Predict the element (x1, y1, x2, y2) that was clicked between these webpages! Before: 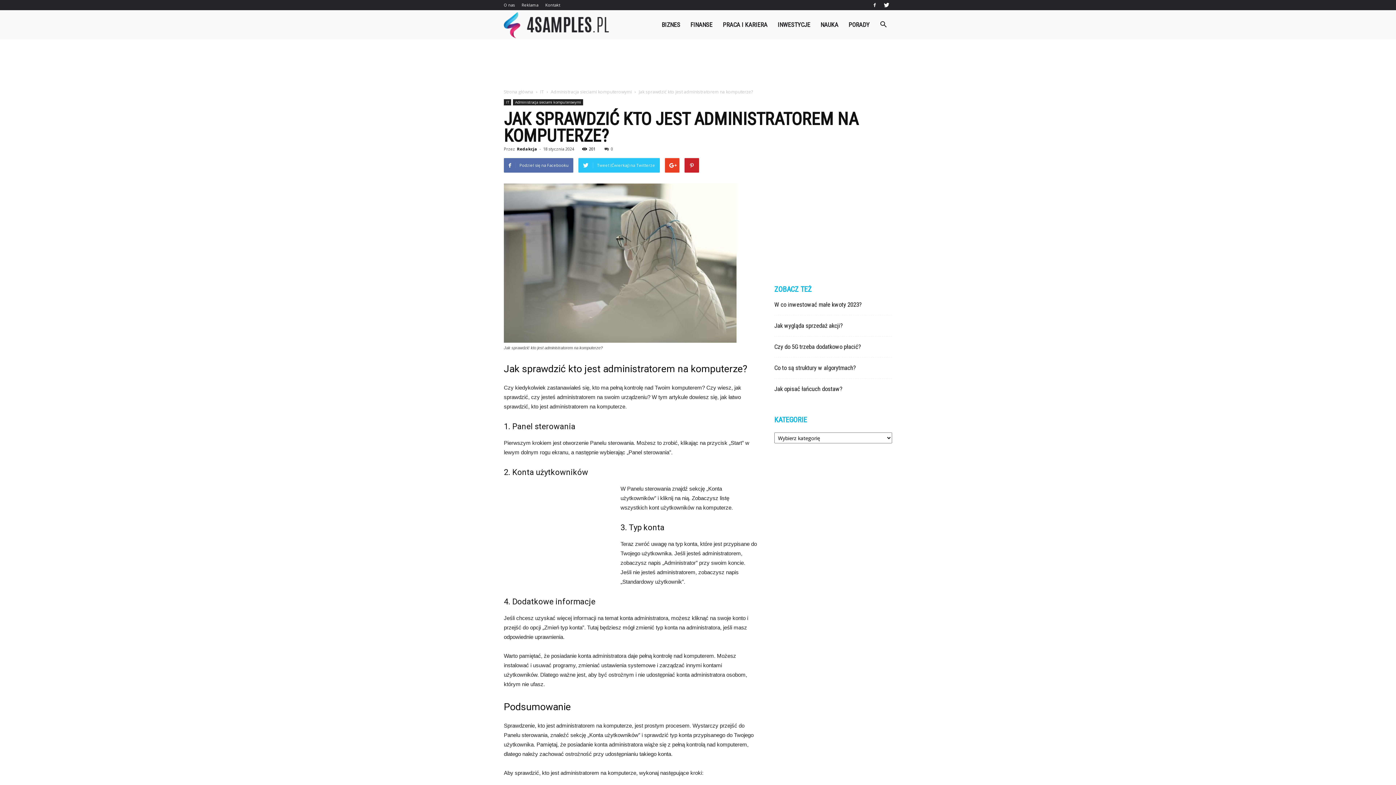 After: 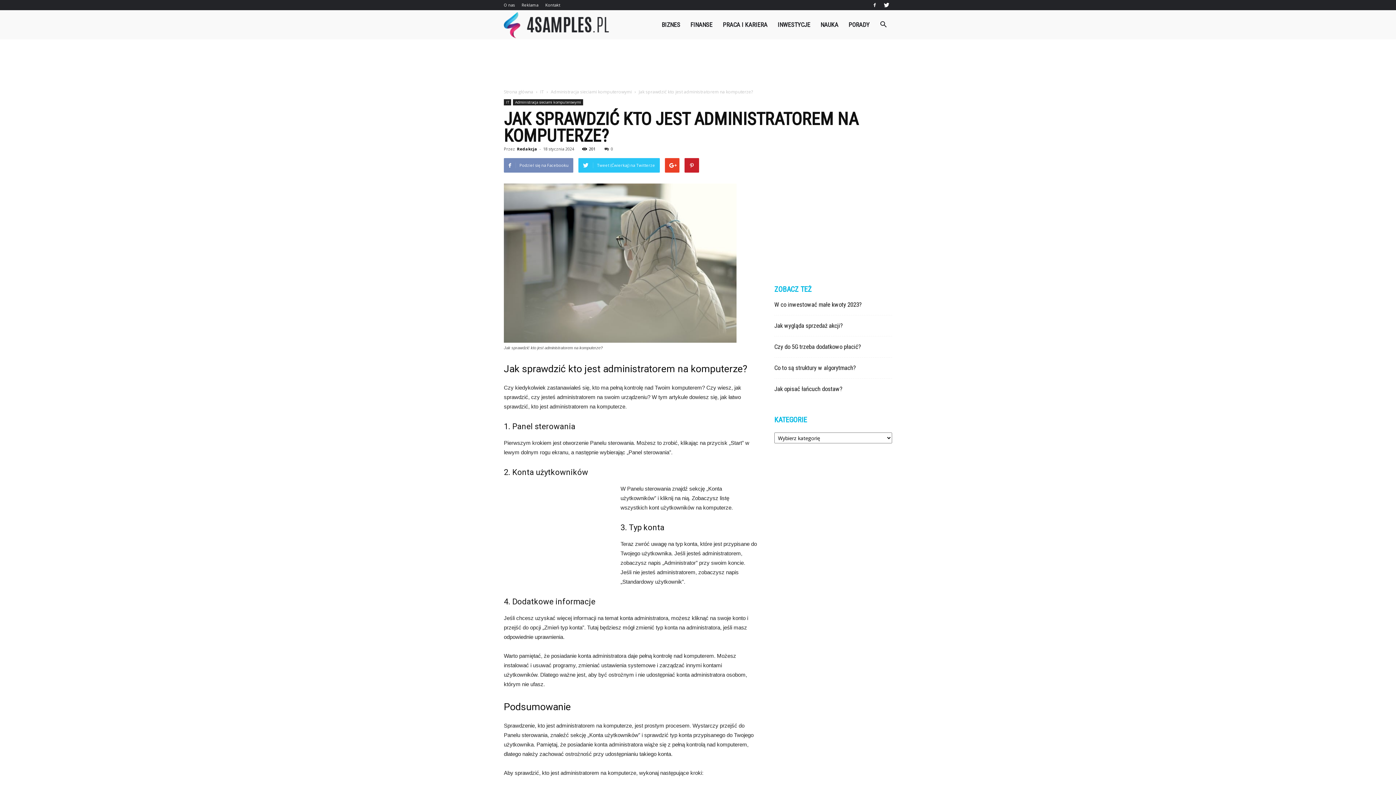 Action: bbox: (504, 158, 573, 172) label: Podziel się na Facebooku